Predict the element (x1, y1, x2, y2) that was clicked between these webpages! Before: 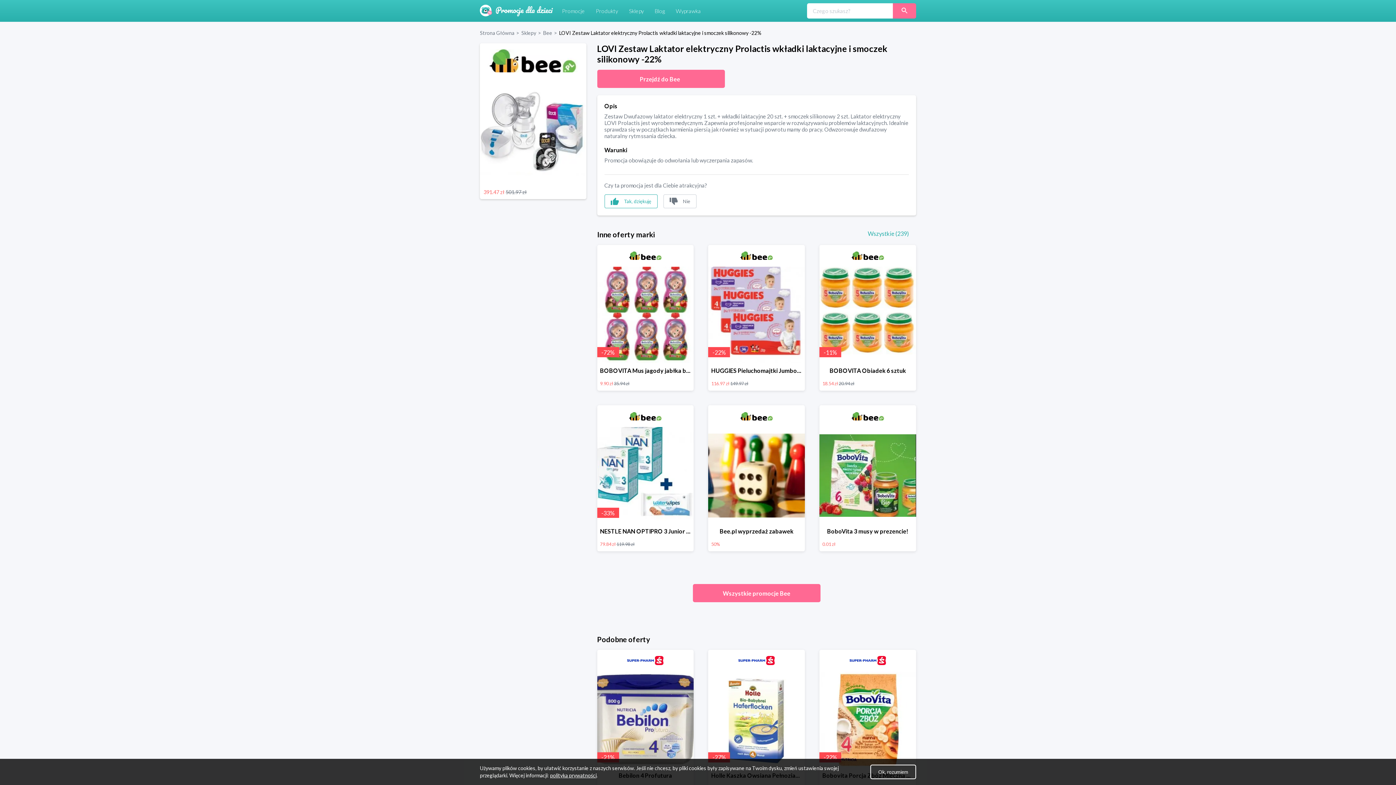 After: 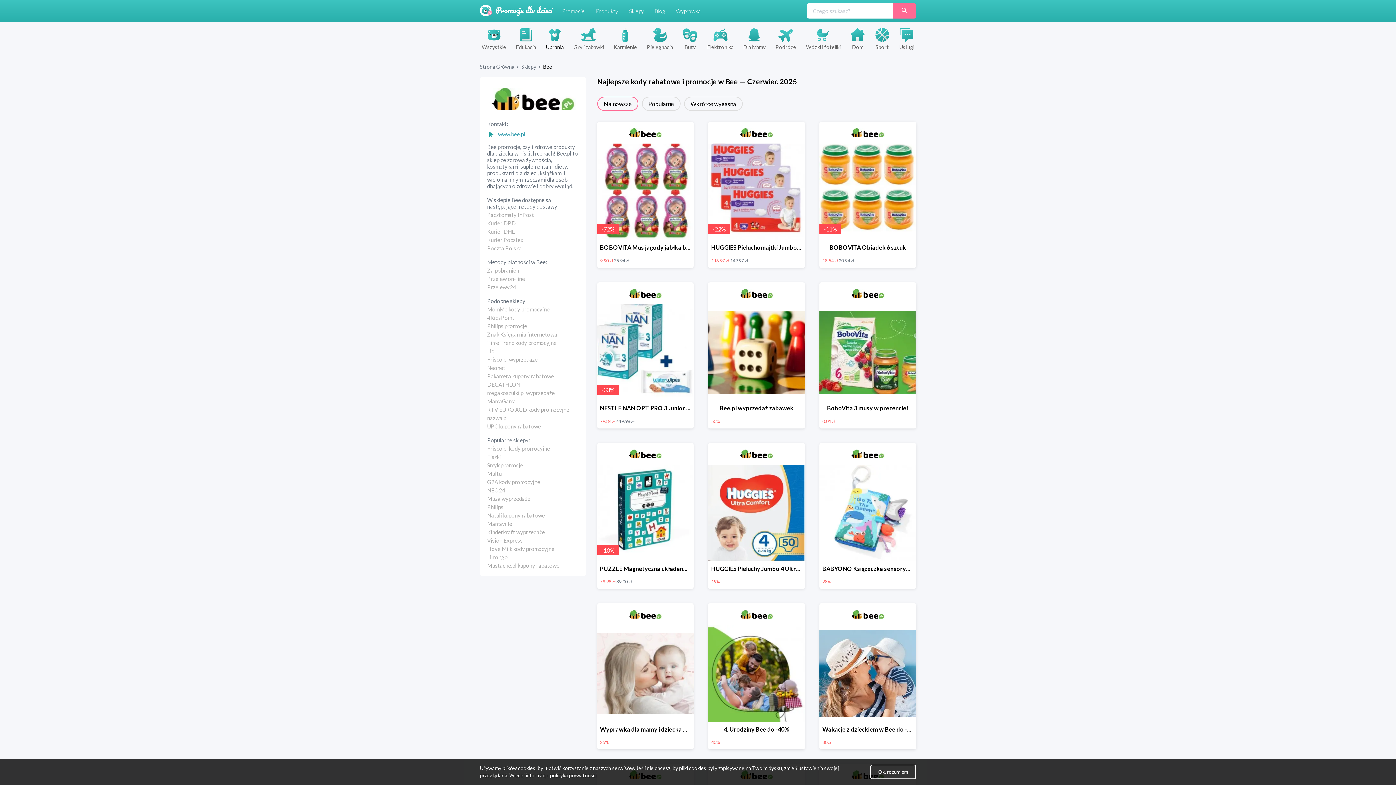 Action: bbox: (543, 29, 552, 36) label: Bee